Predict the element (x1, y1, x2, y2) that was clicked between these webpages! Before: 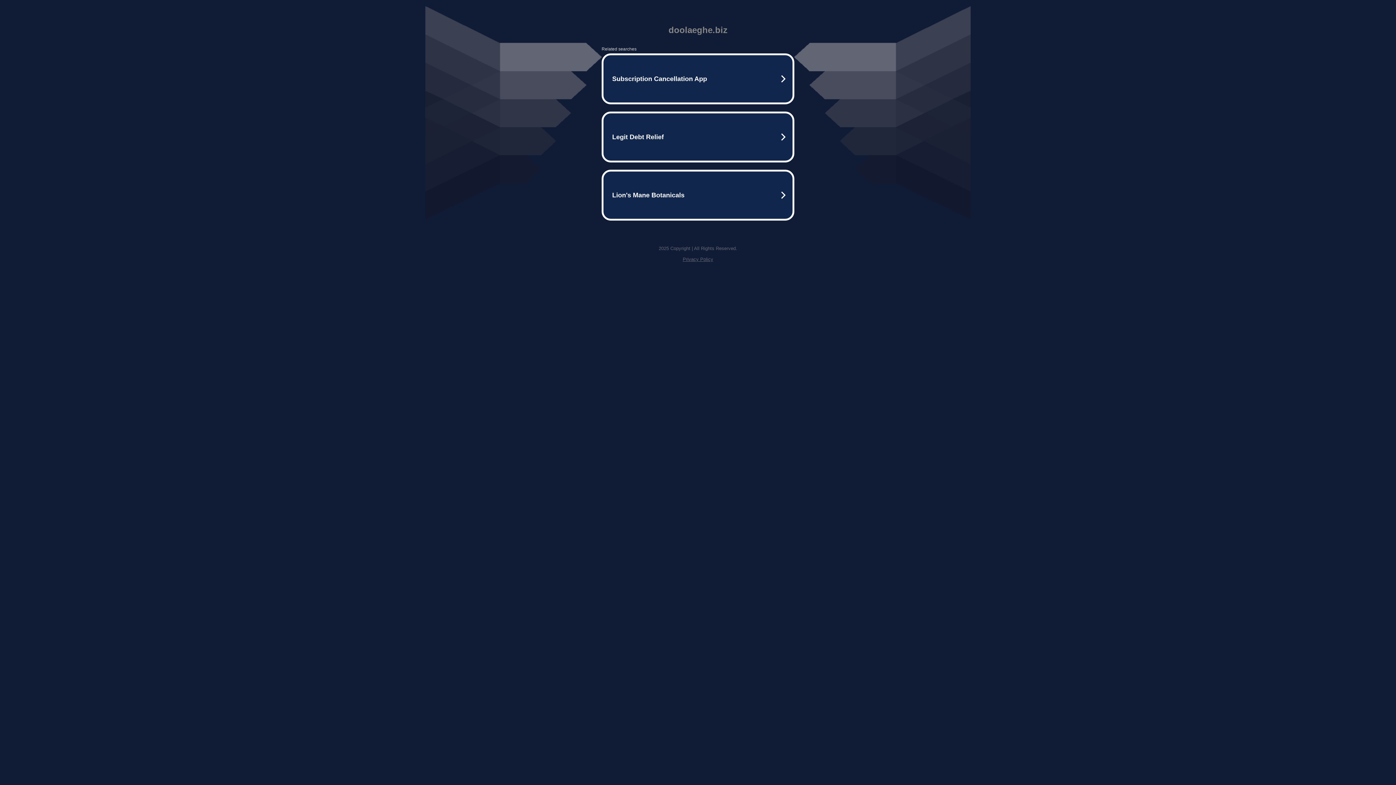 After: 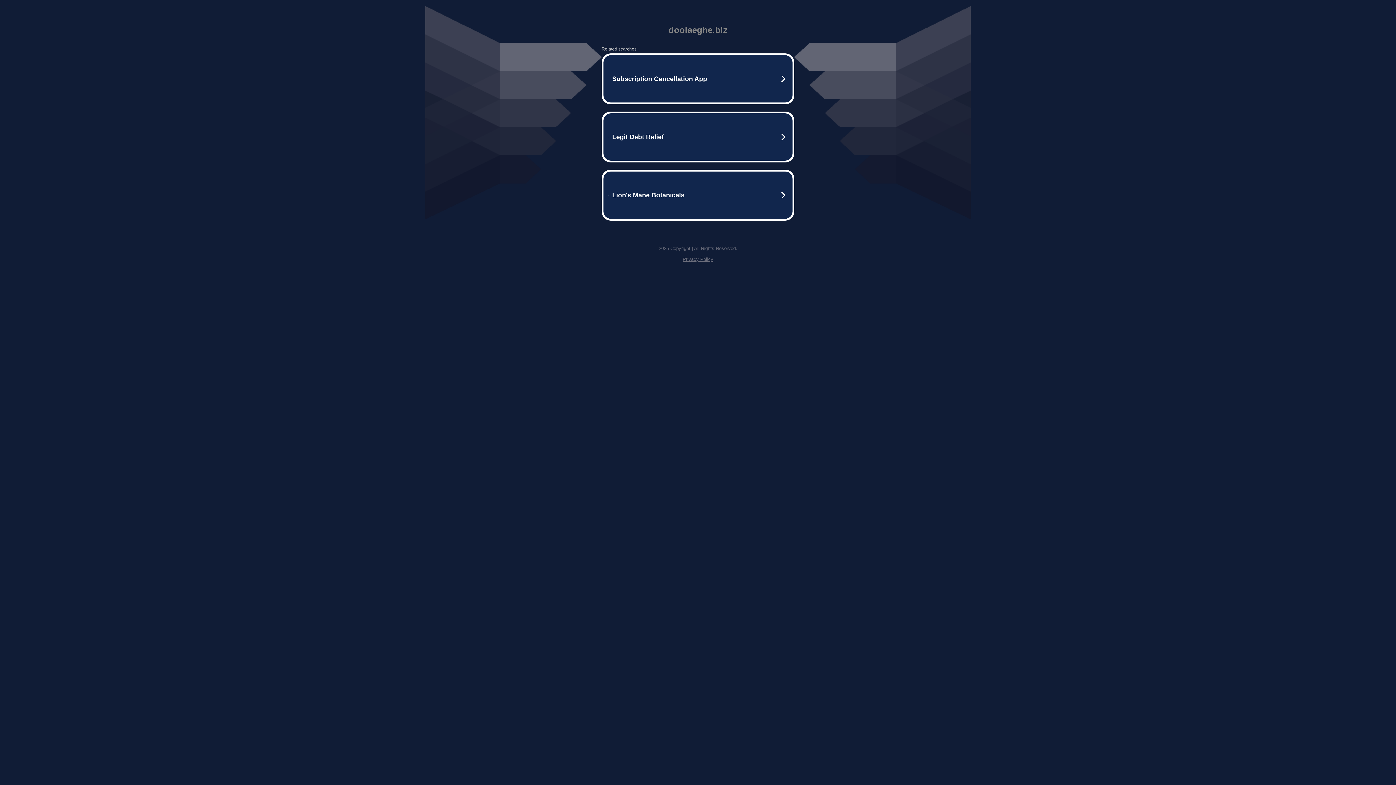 Action: bbox: (682, 256, 713, 262) label: Privacy Policy